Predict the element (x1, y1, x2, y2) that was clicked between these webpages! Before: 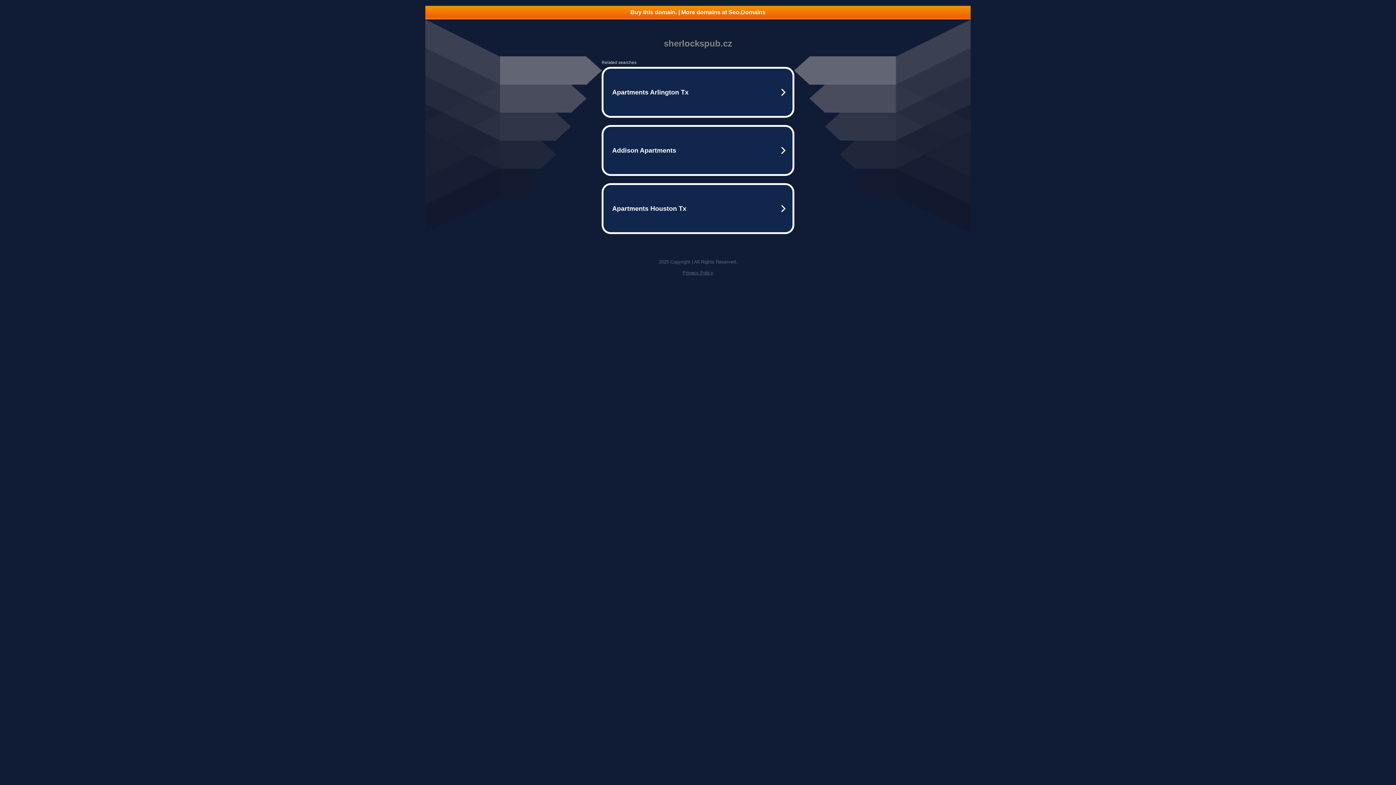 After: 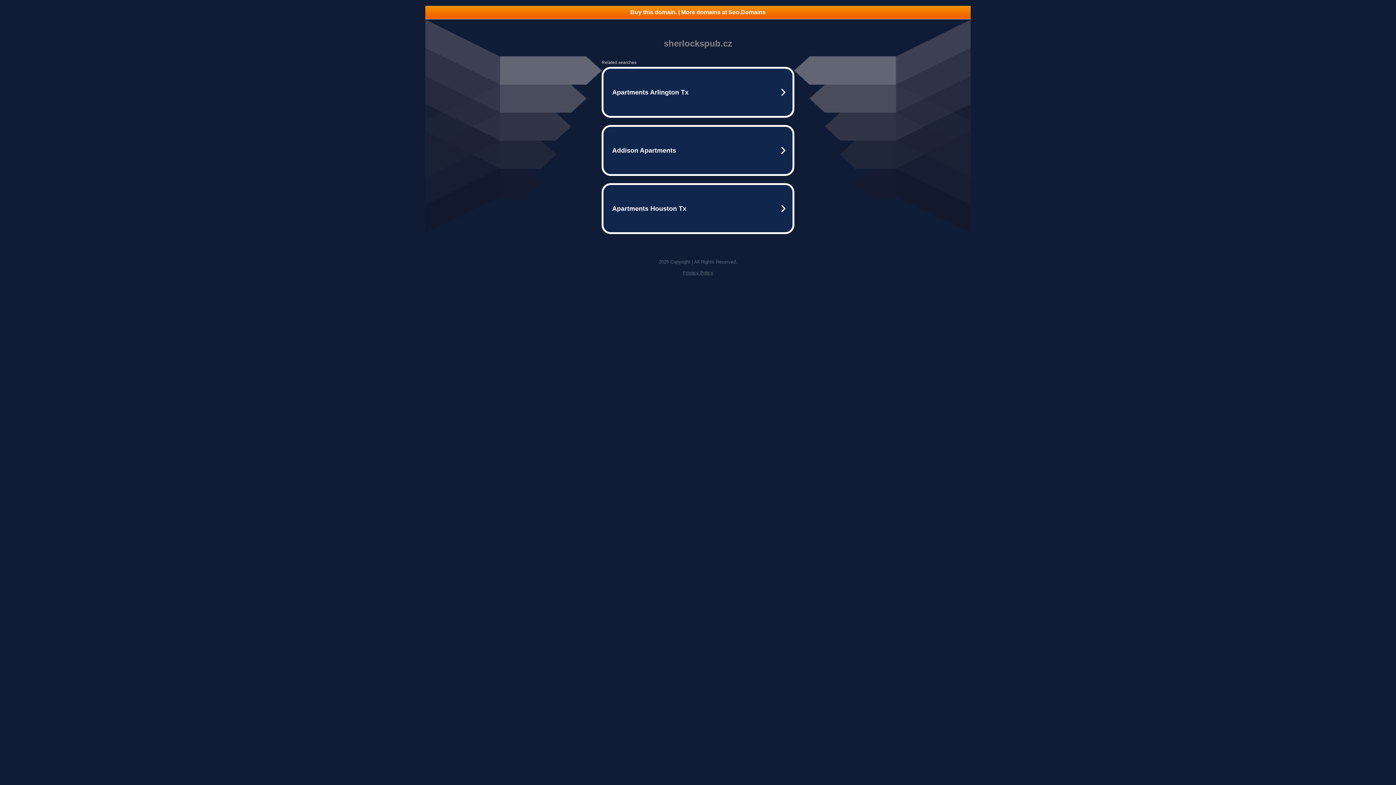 Action: bbox: (682, 270, 713, 275) label: Privacy Policy